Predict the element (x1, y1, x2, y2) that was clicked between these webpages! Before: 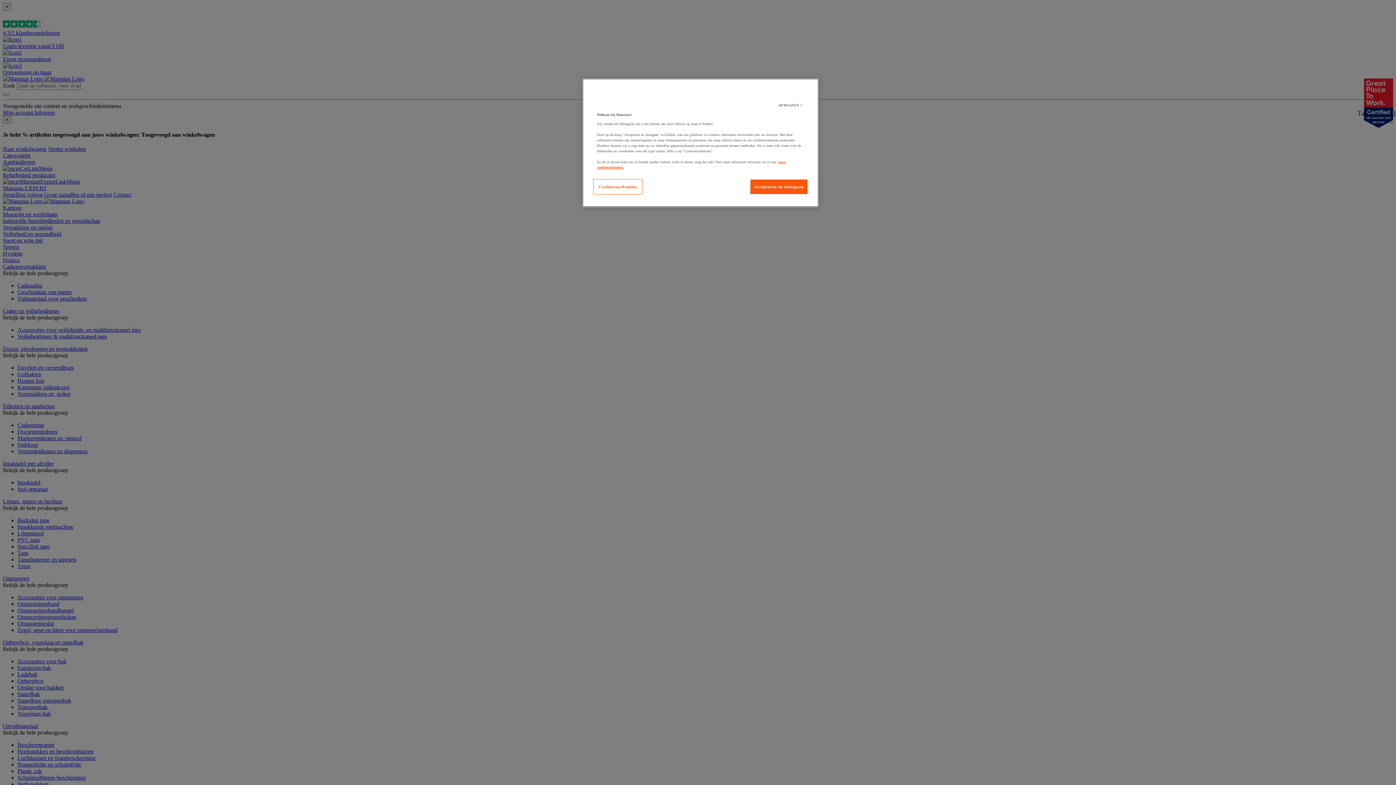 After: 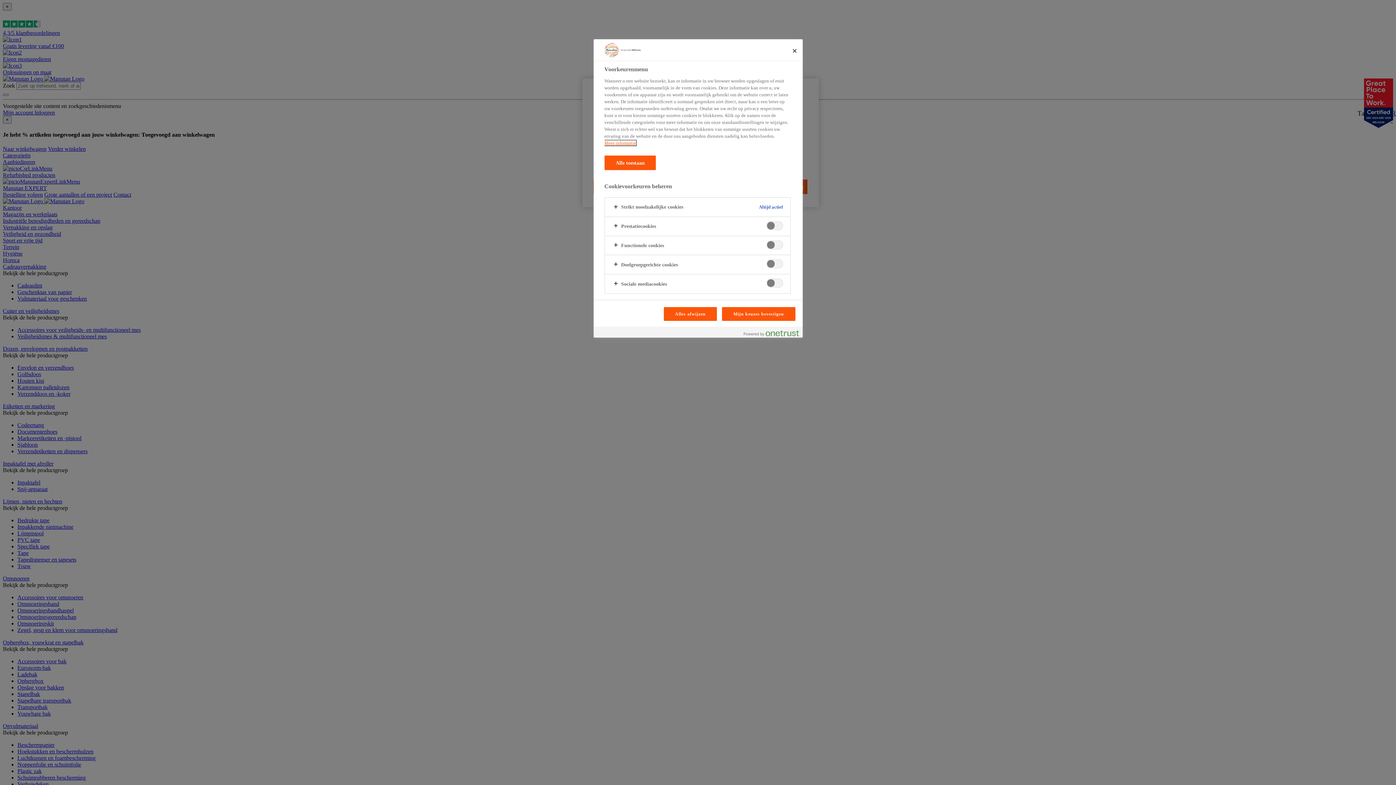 Action: label: Cookievoorkeuren bbox: (593, 179, 642, 194)